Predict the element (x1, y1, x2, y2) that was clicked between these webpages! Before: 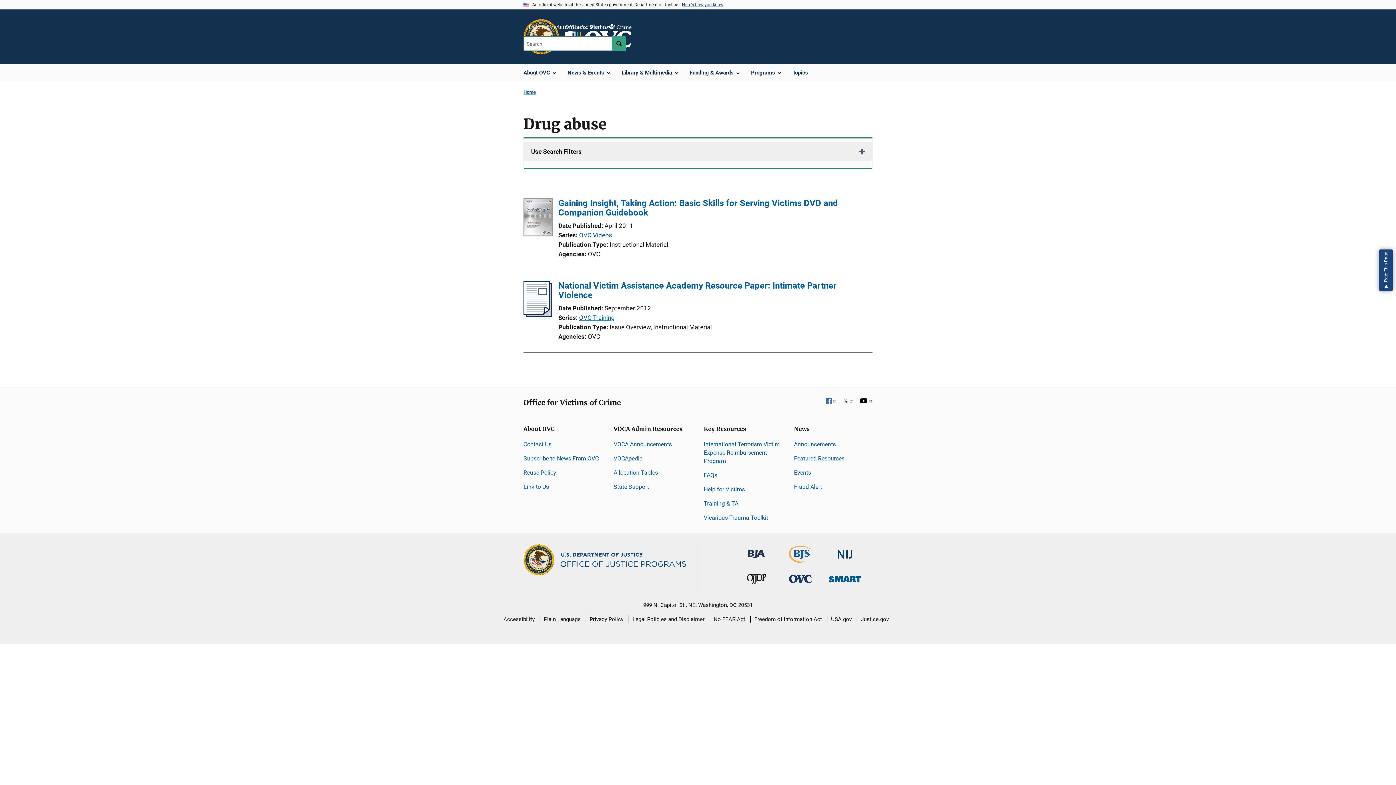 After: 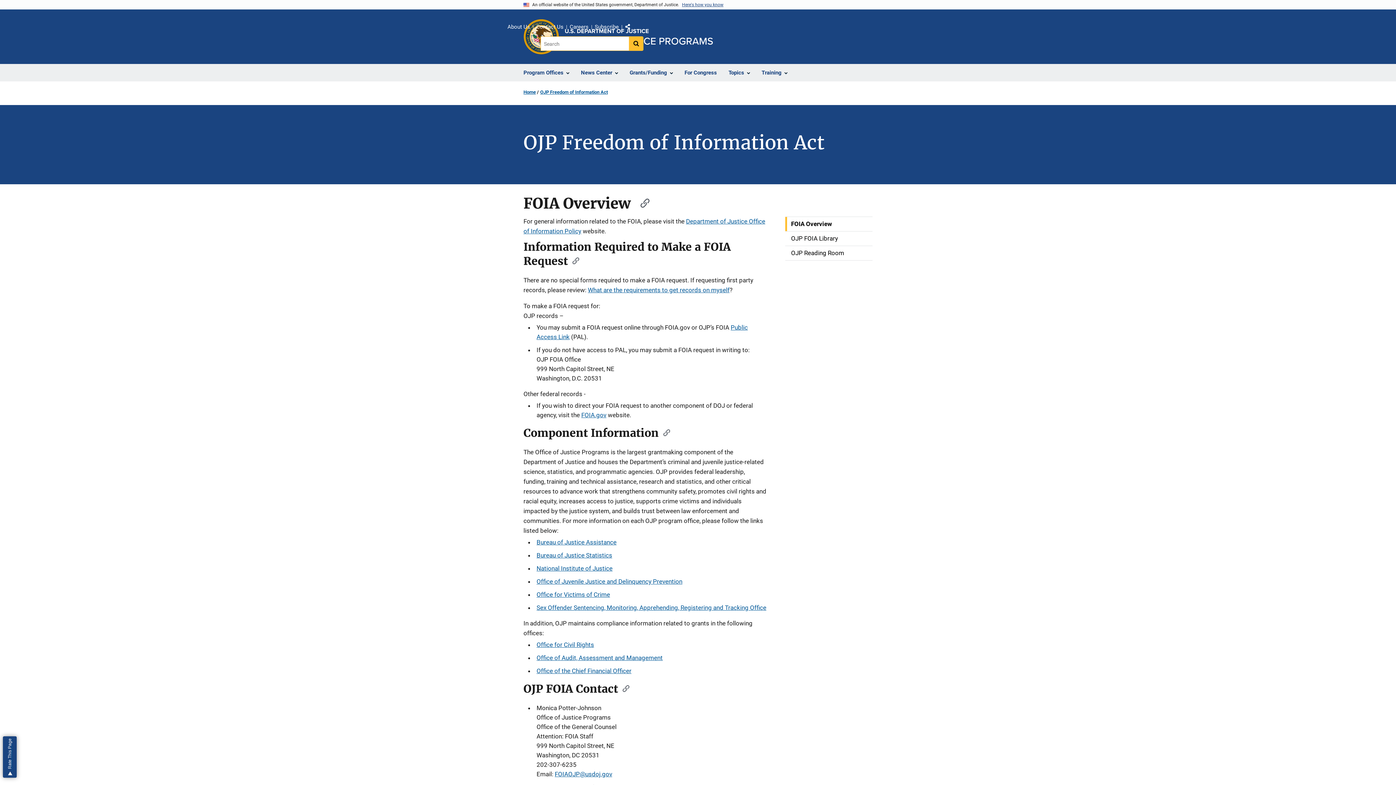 Action: bbox: (754, 610, 822, 628) label: Freedom of Information Act